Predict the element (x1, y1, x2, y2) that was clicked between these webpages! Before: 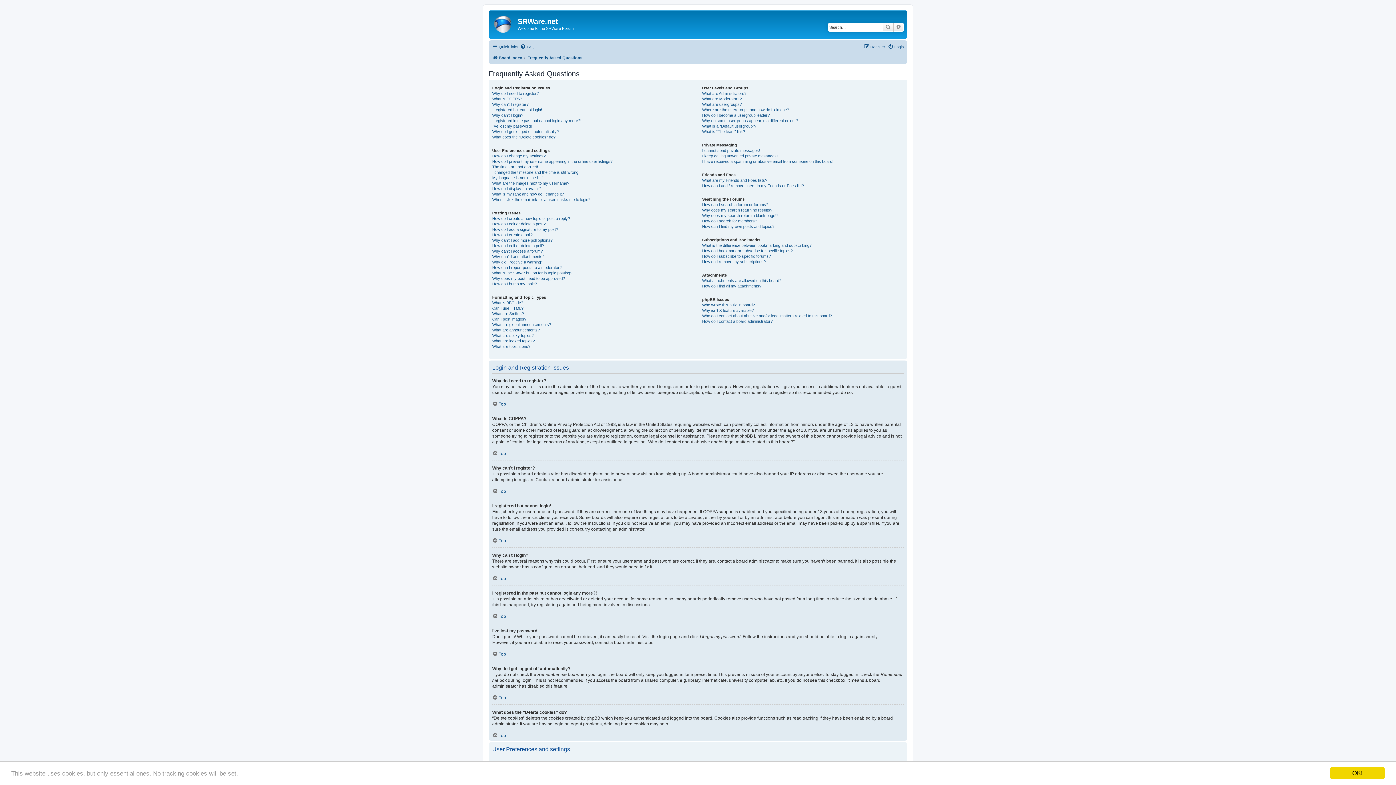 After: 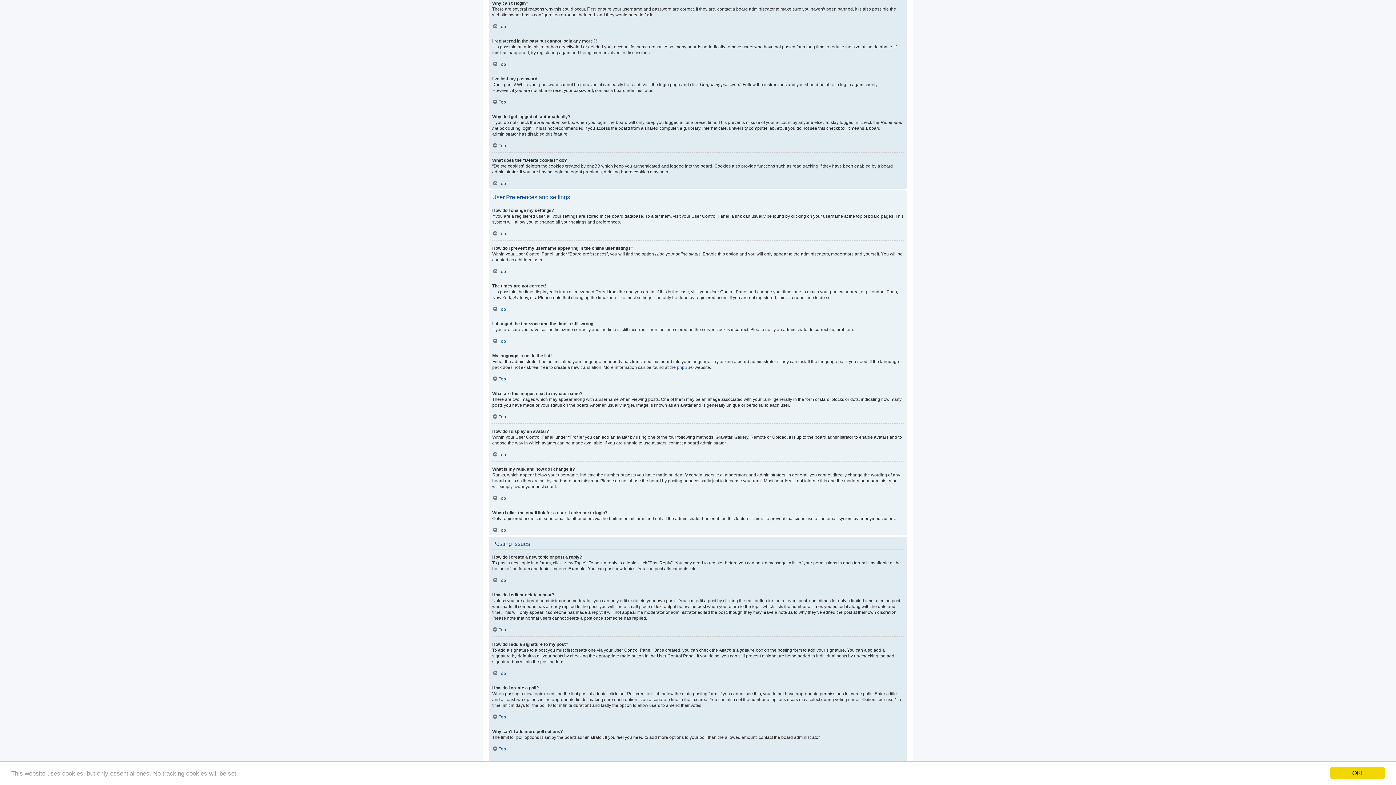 Action: label: Why can’t I login? bbox: (492, 112, 523, 118)